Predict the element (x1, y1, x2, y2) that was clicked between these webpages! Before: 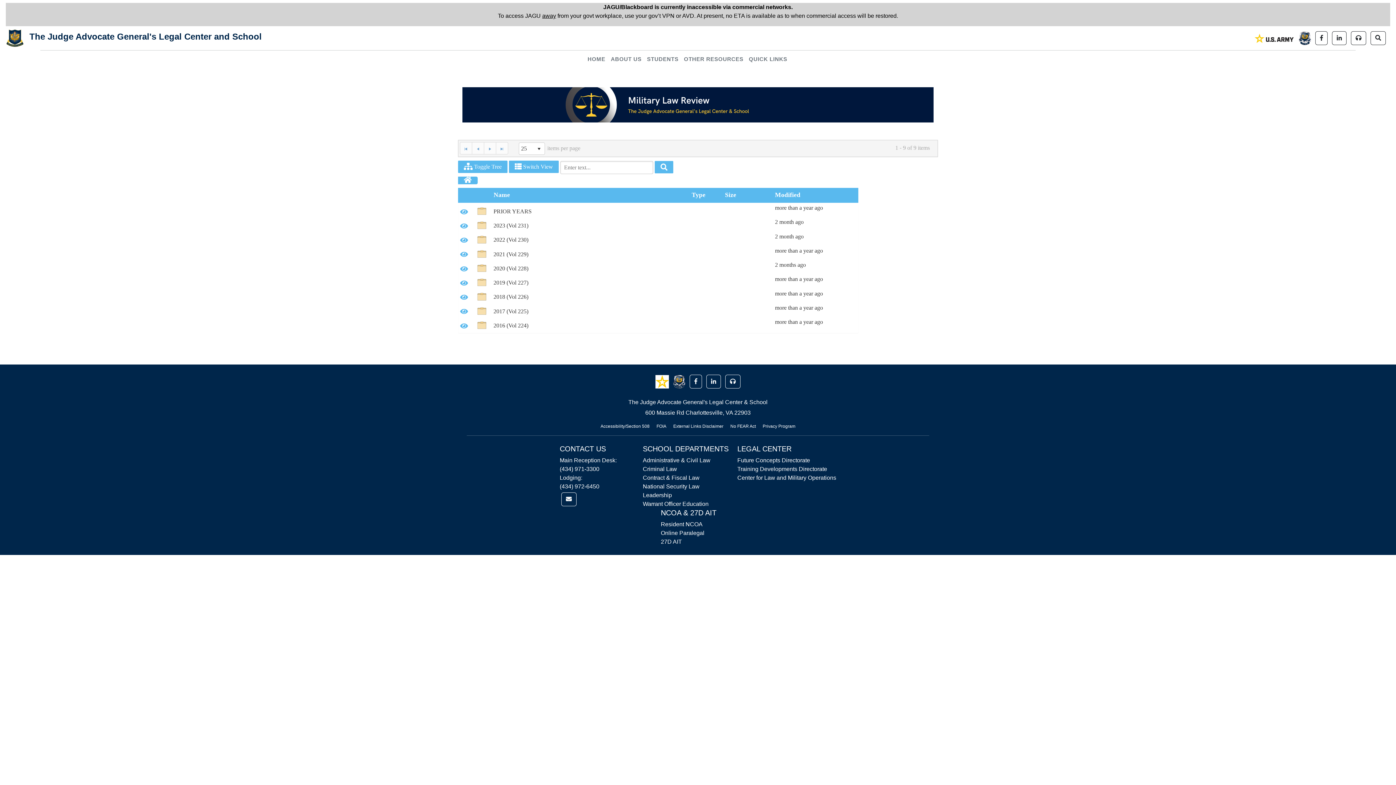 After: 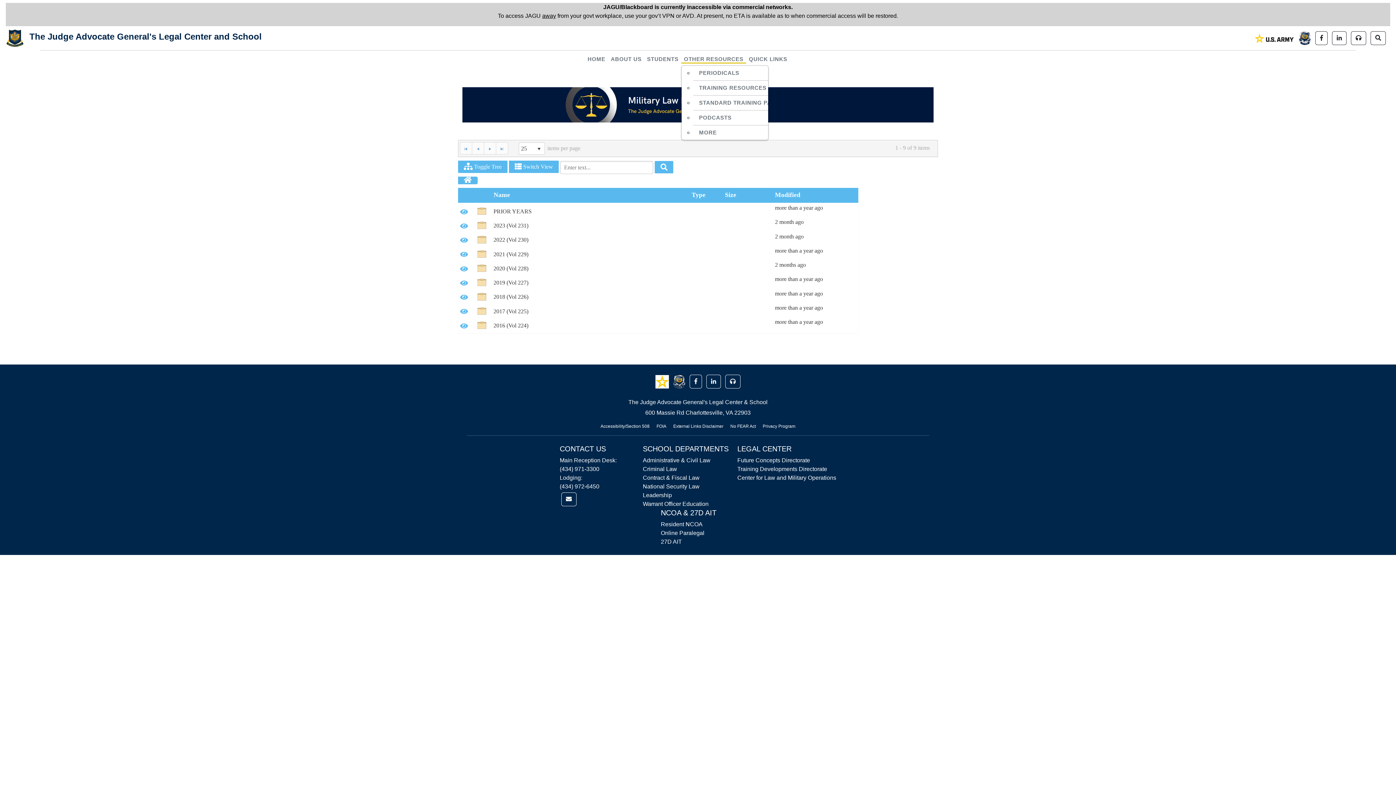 Action: label: OTHER RESOURCES bbox: (681, 53, 746, 64)